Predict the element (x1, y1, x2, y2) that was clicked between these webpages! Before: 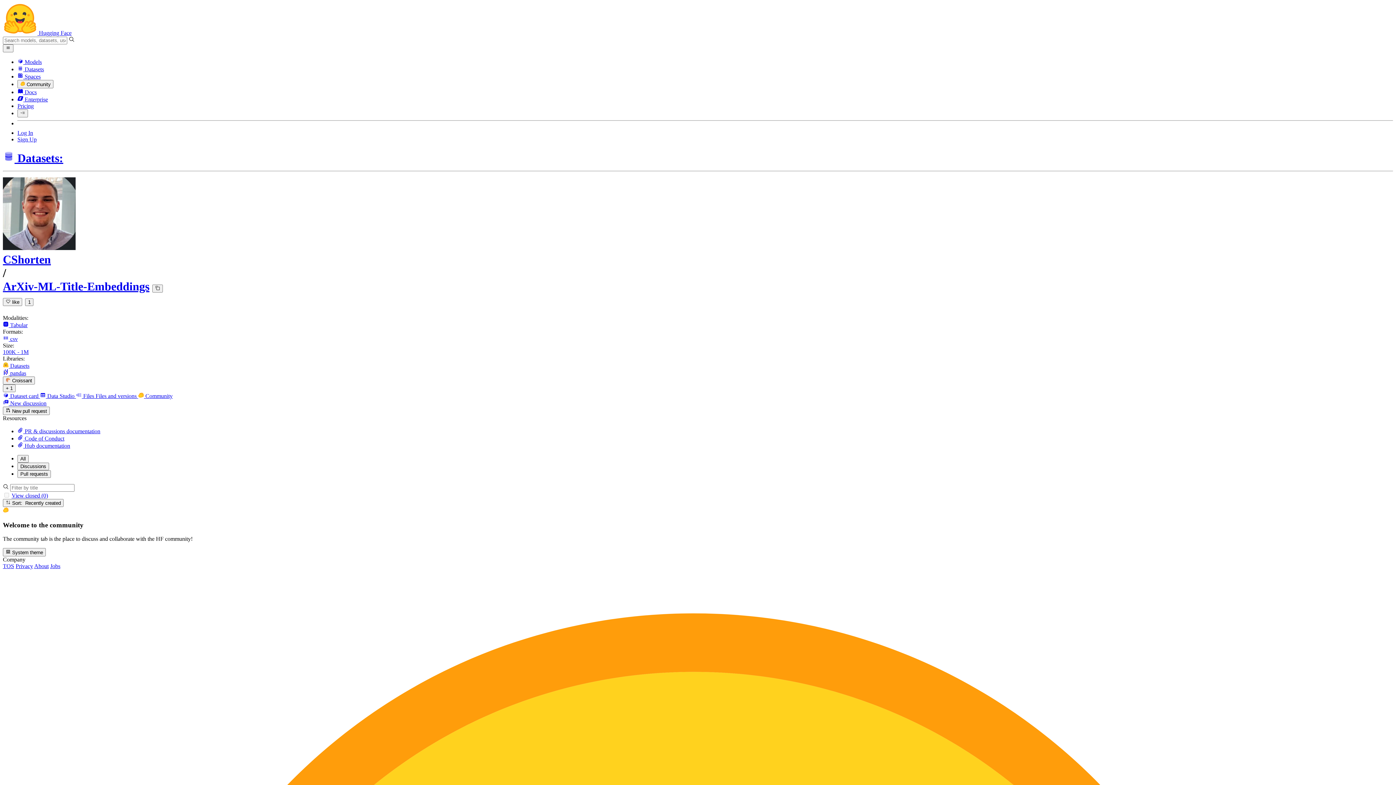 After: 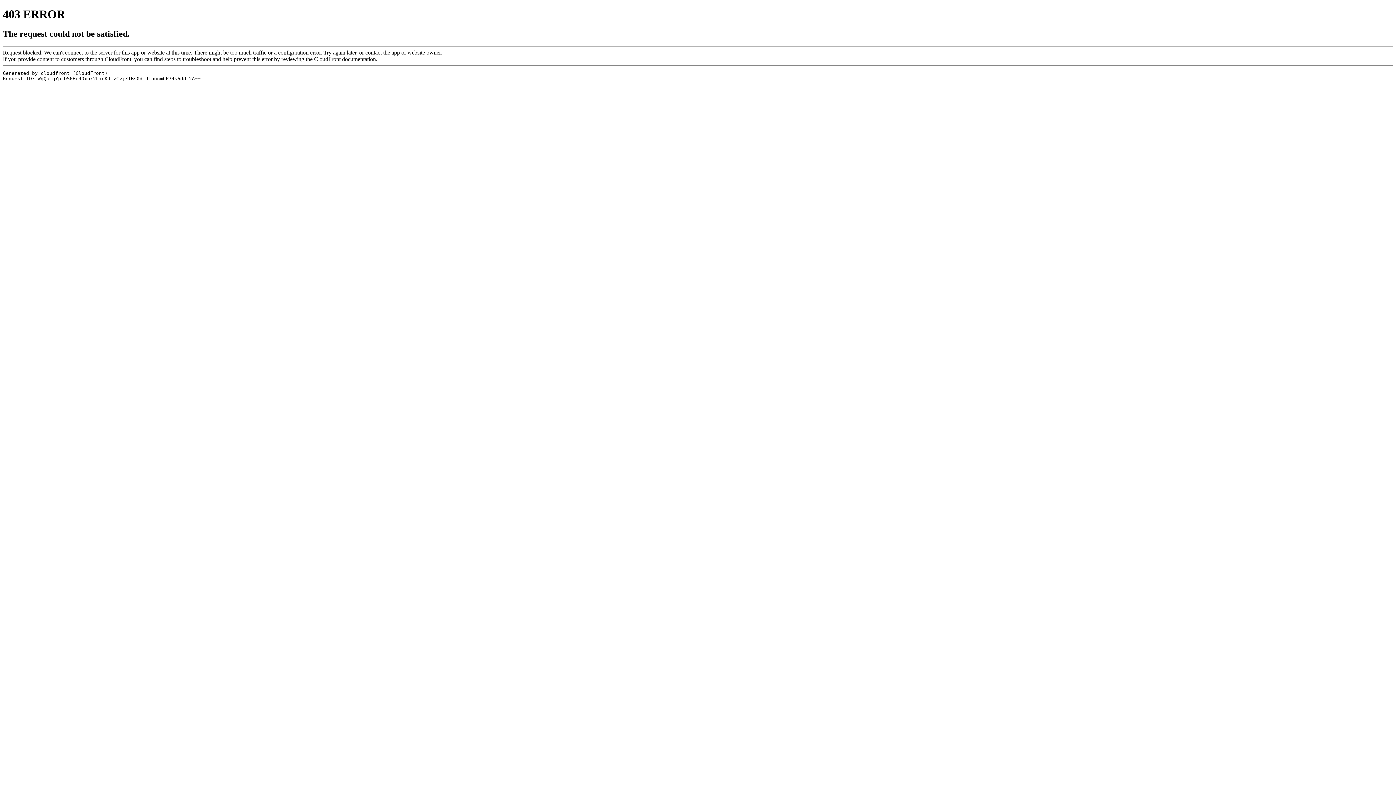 Action: label: Sign Up bbox: (17, 136, 36, 142)